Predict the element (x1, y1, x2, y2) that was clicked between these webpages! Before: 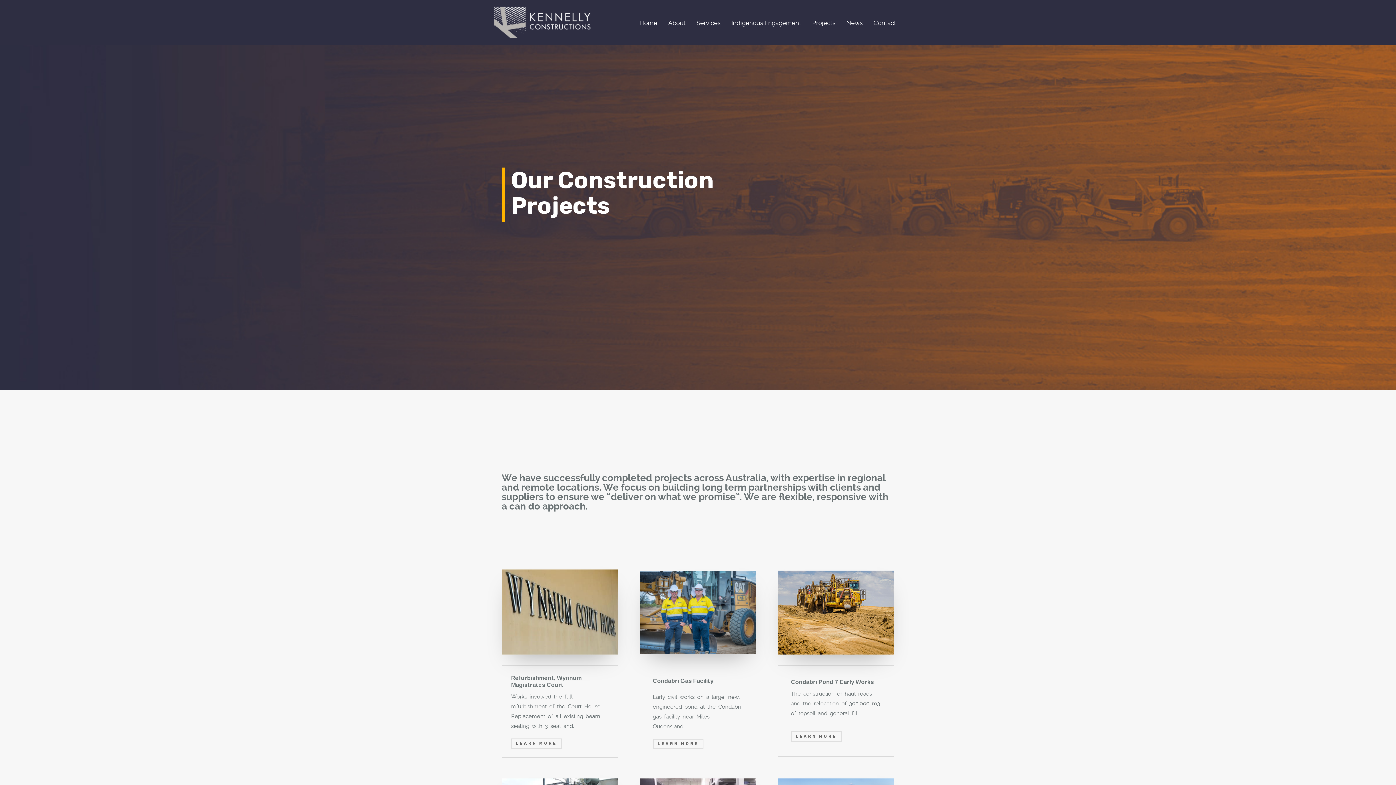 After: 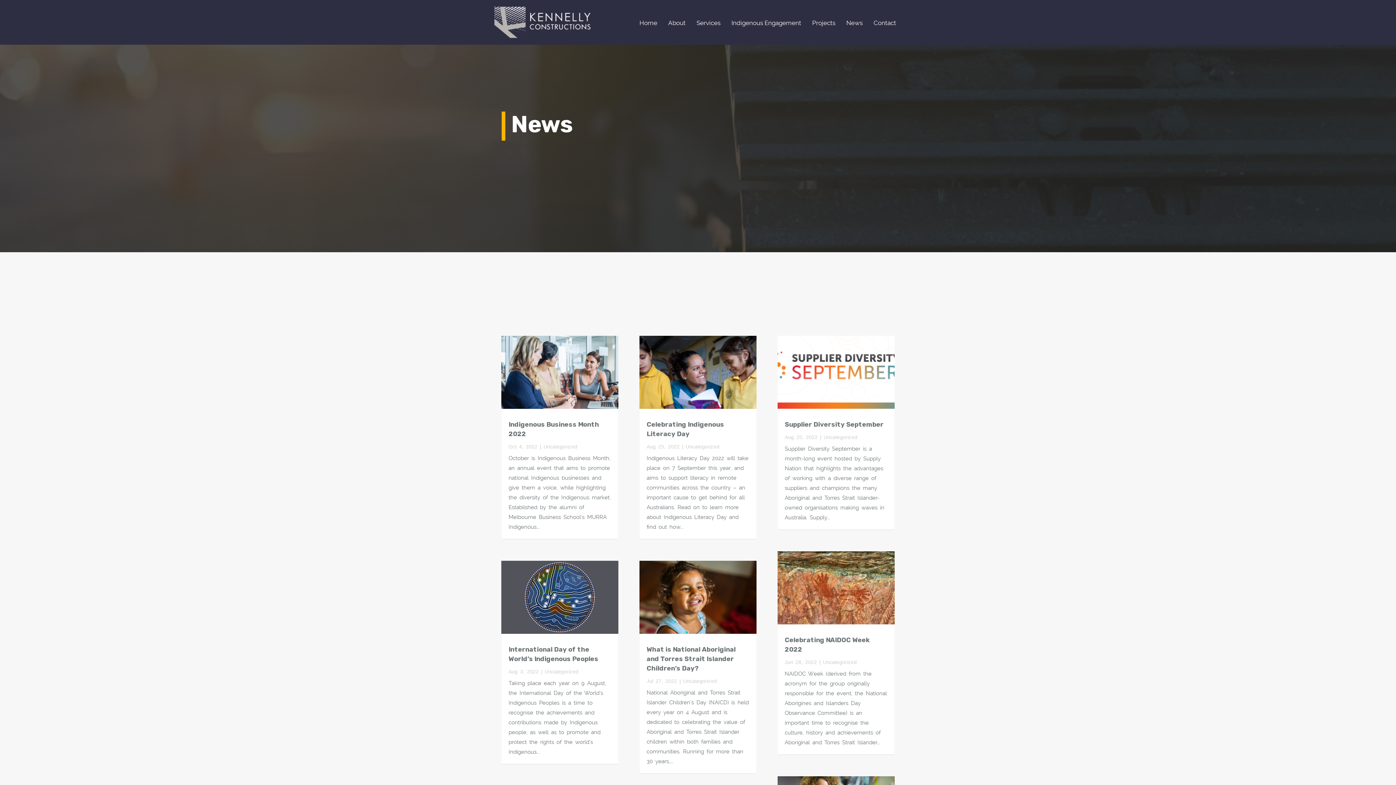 Action: bbox: (841, 0, 868, 44) label: News